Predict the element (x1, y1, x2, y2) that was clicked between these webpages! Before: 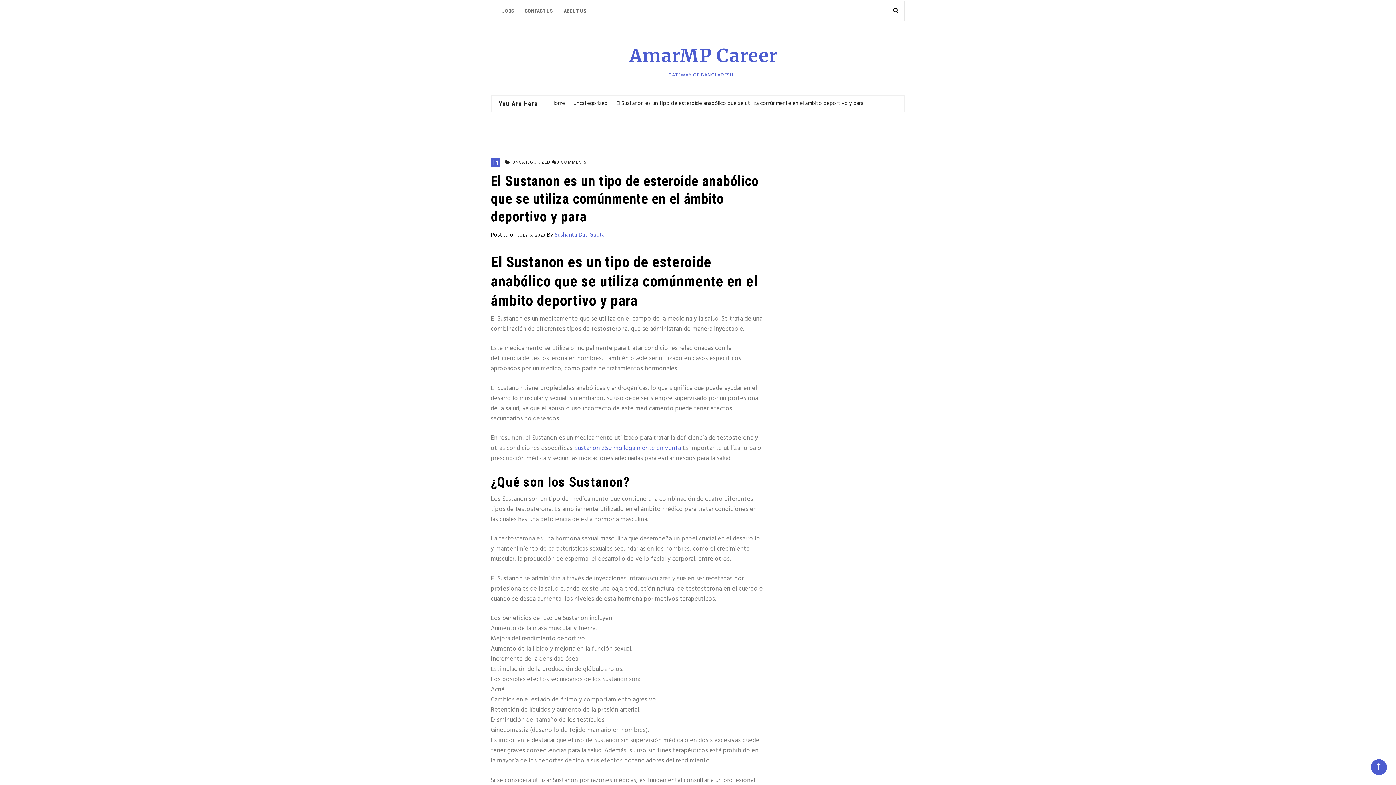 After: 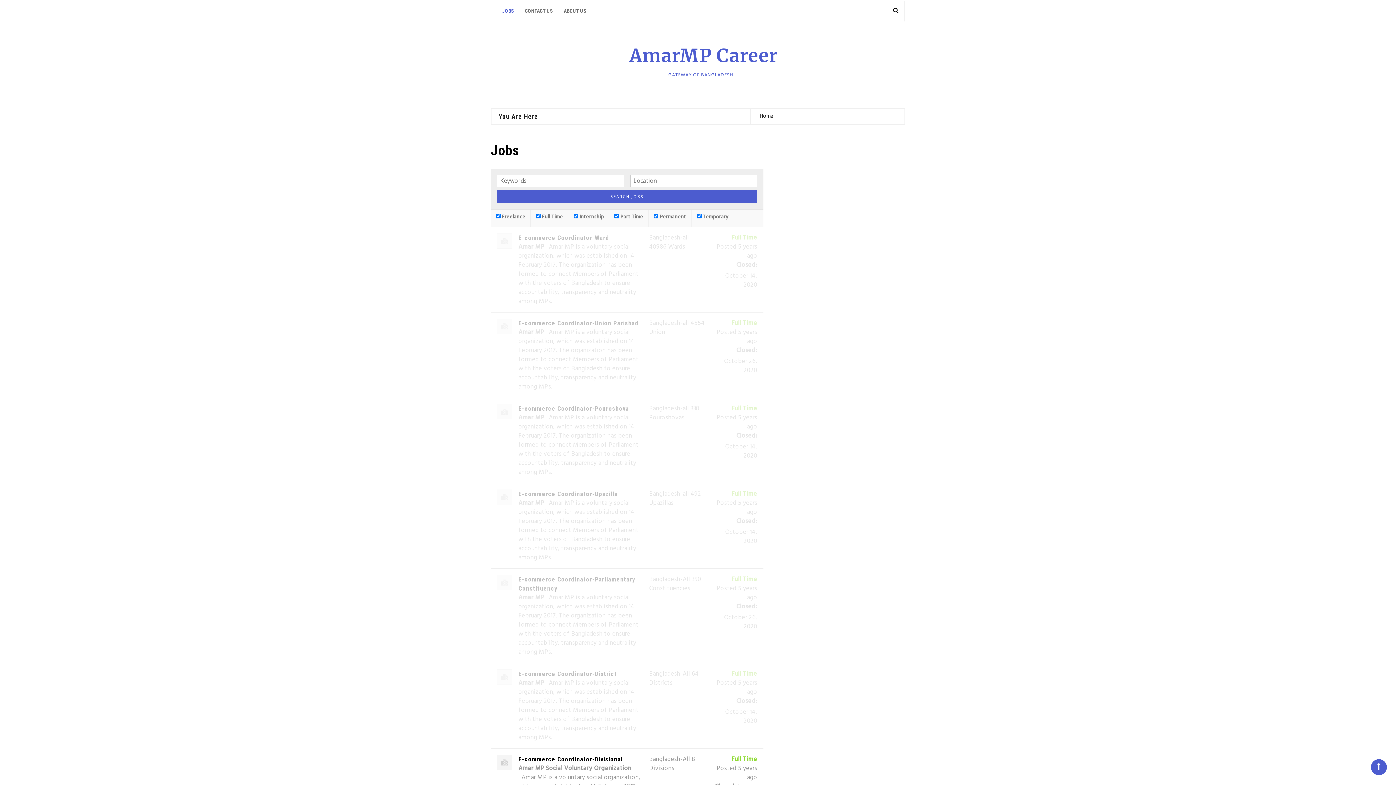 Action: label: JOBS bbox: (496, 0, 519, 21)